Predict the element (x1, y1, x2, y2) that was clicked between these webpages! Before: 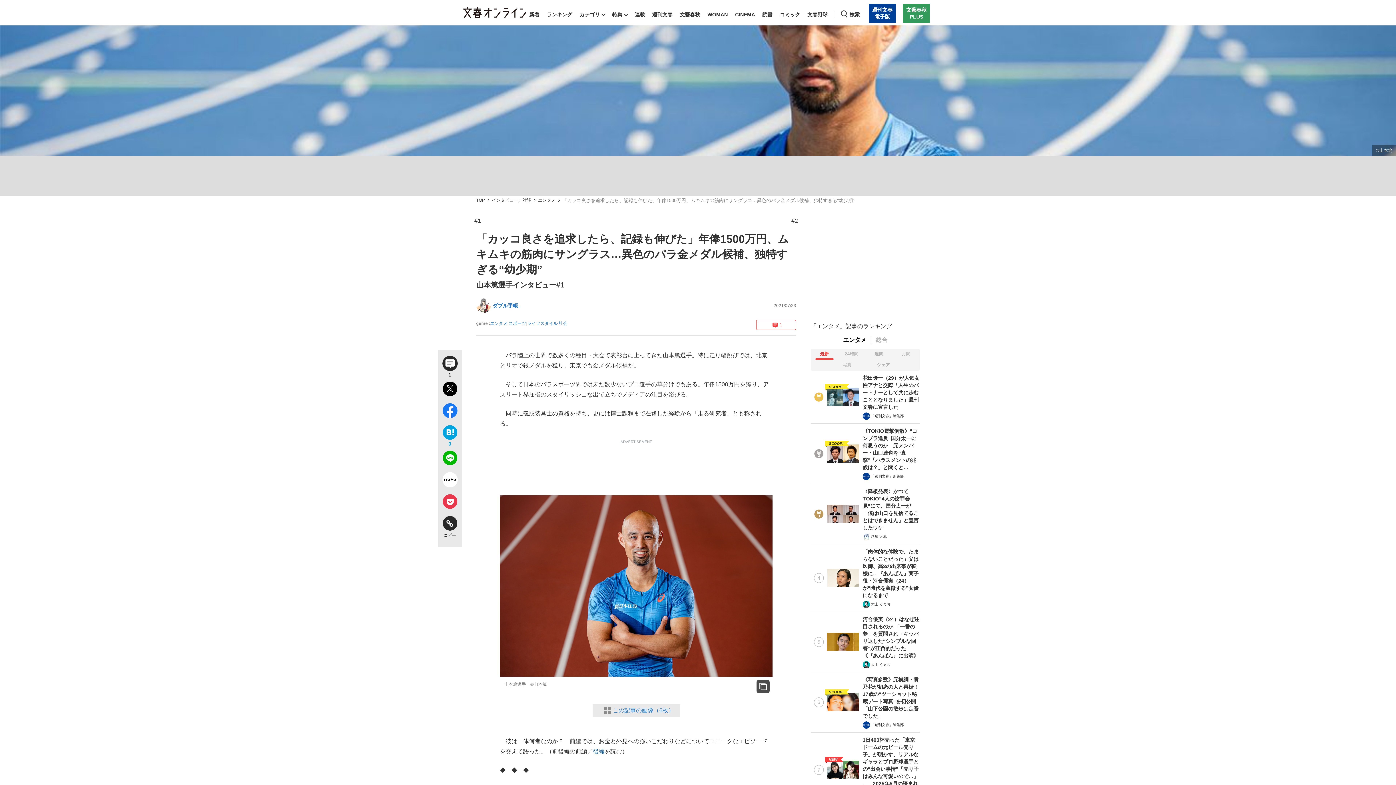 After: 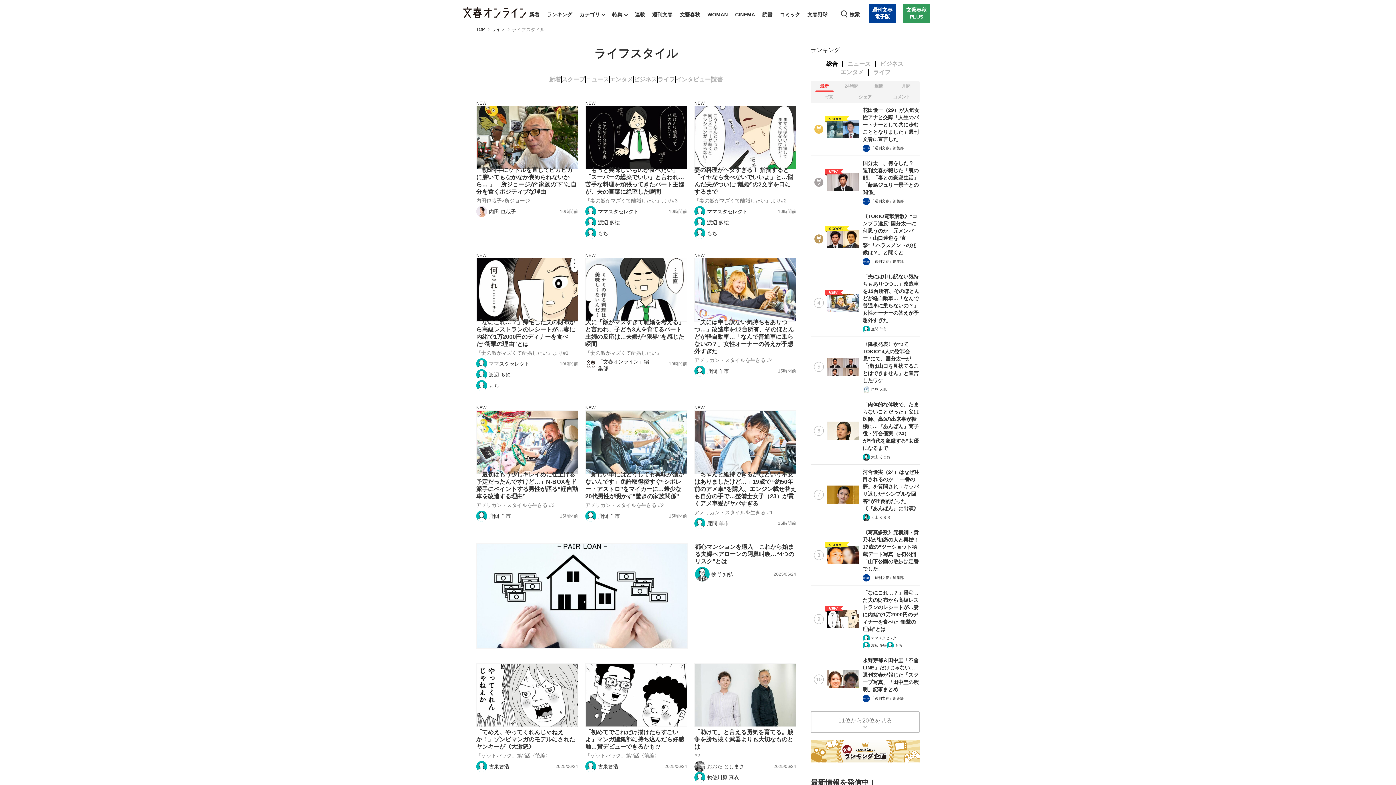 Action: label: ライフスタイル bbox: (527, 321, 557, 326)